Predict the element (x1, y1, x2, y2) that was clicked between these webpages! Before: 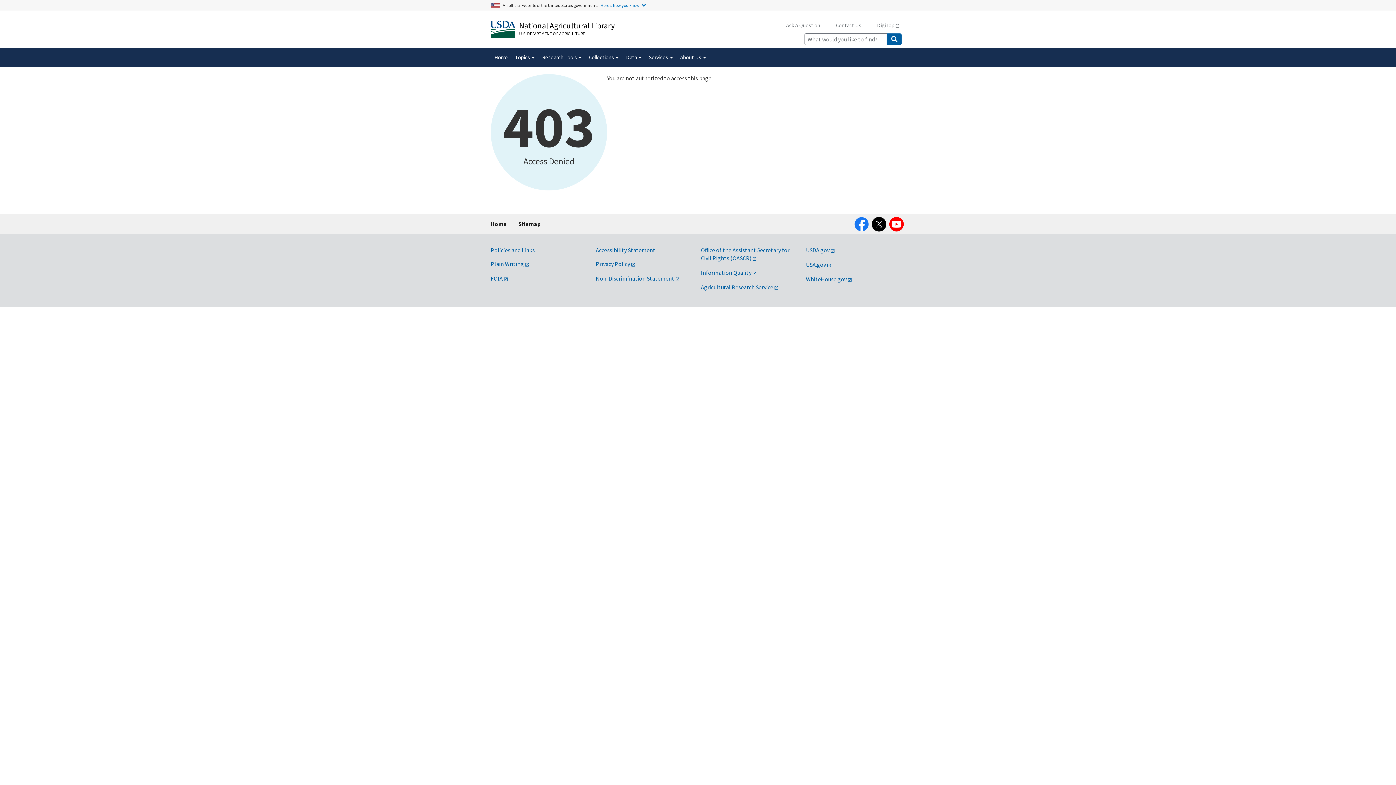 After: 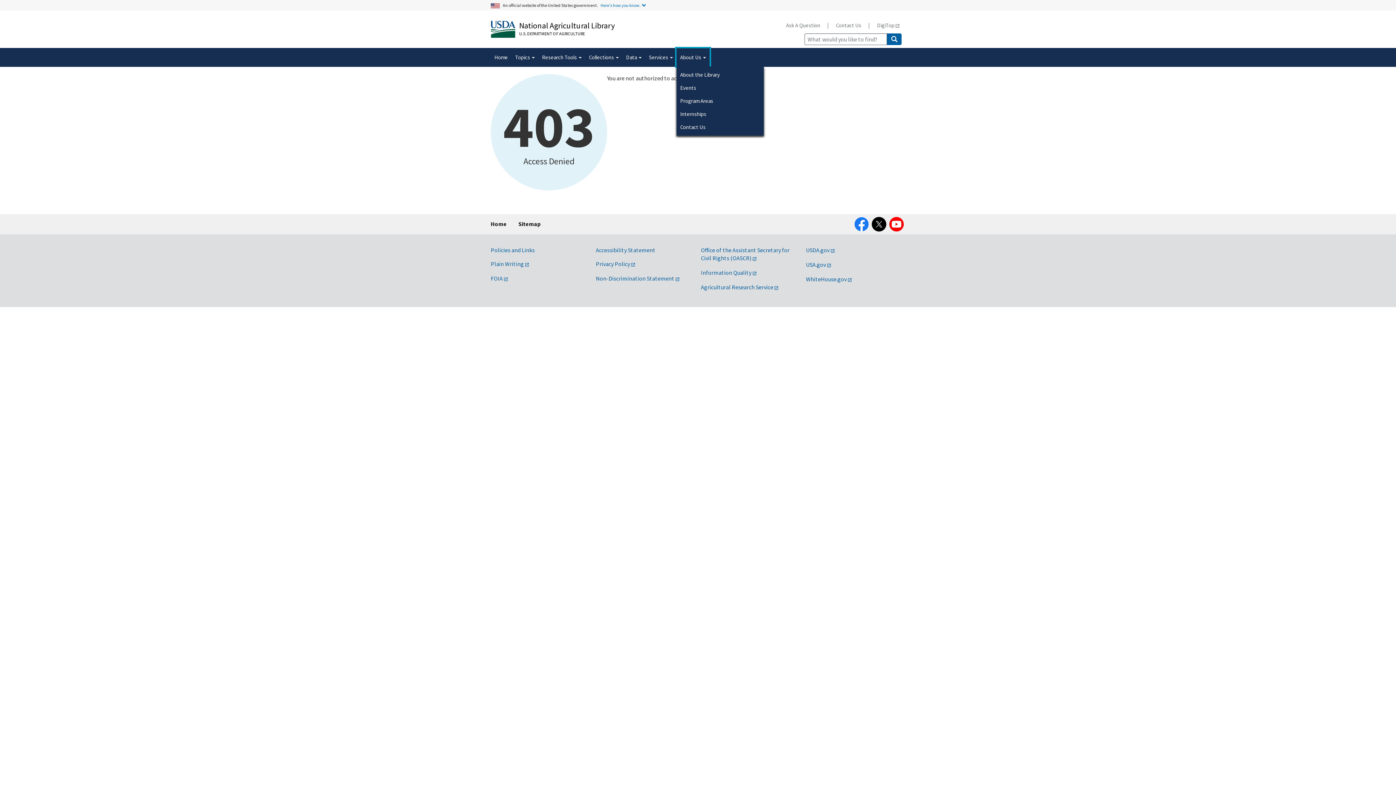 Action: bbox: (676, 48, 709, 66) label: About Us 